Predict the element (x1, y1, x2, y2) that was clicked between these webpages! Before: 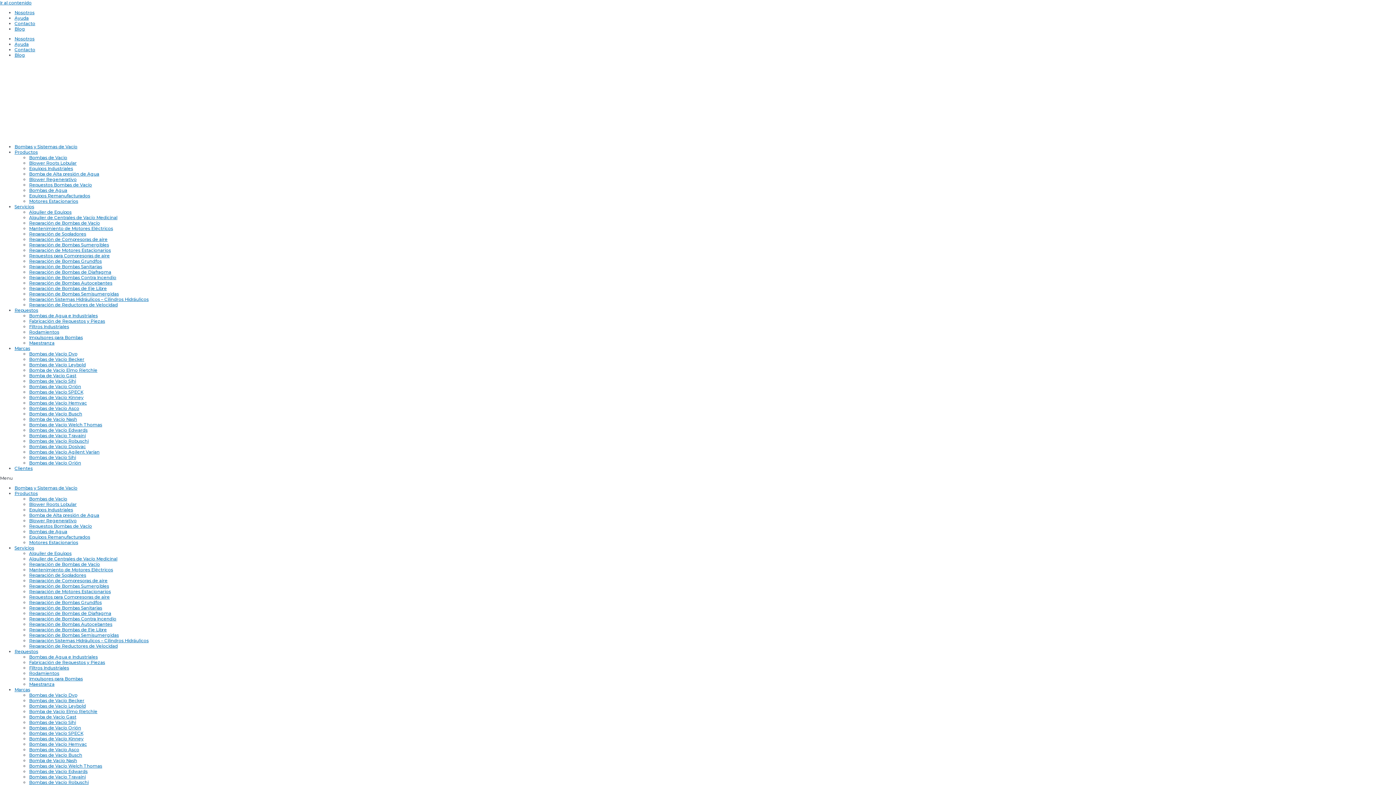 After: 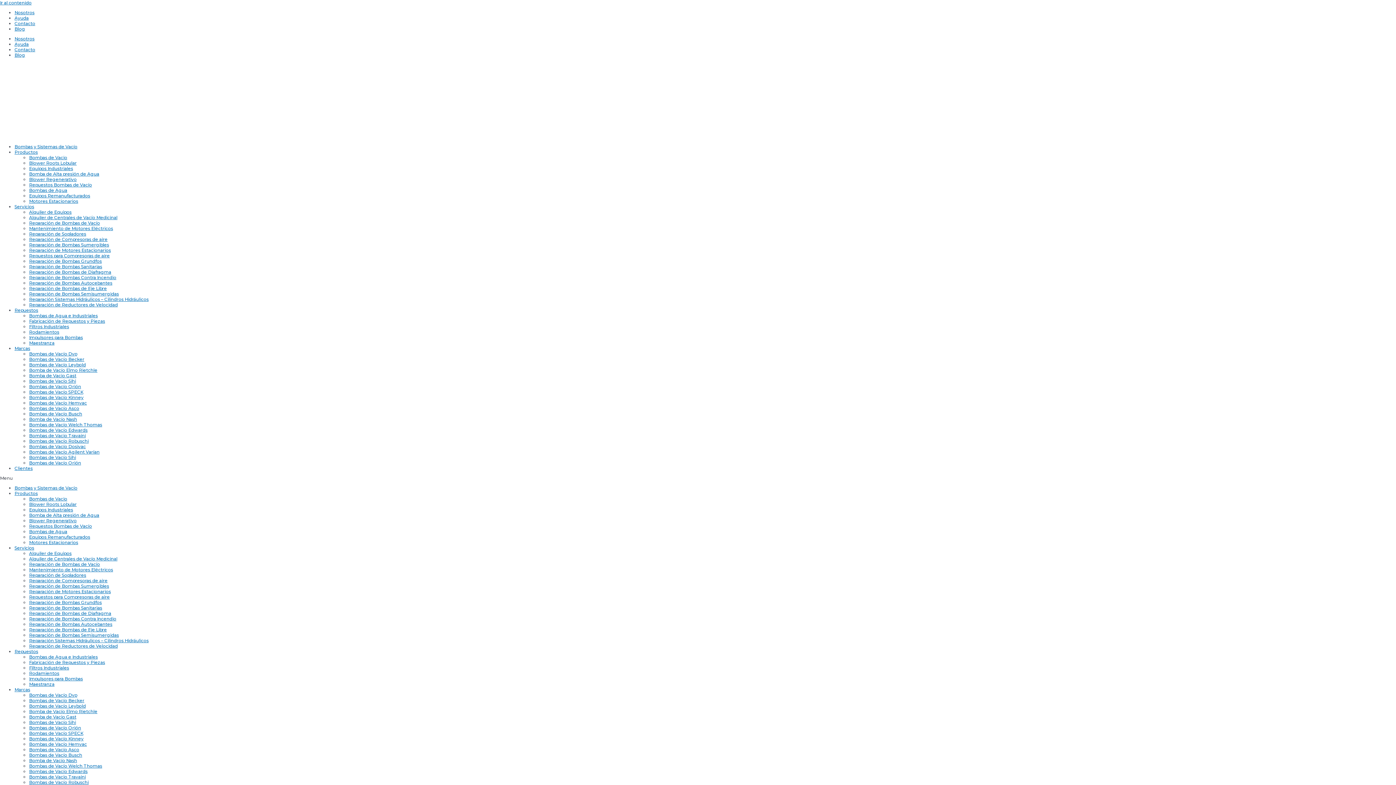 Action: label: Alquiler de Centrales de Vacío Medicinal bbox: (29, 214, 117, 220)